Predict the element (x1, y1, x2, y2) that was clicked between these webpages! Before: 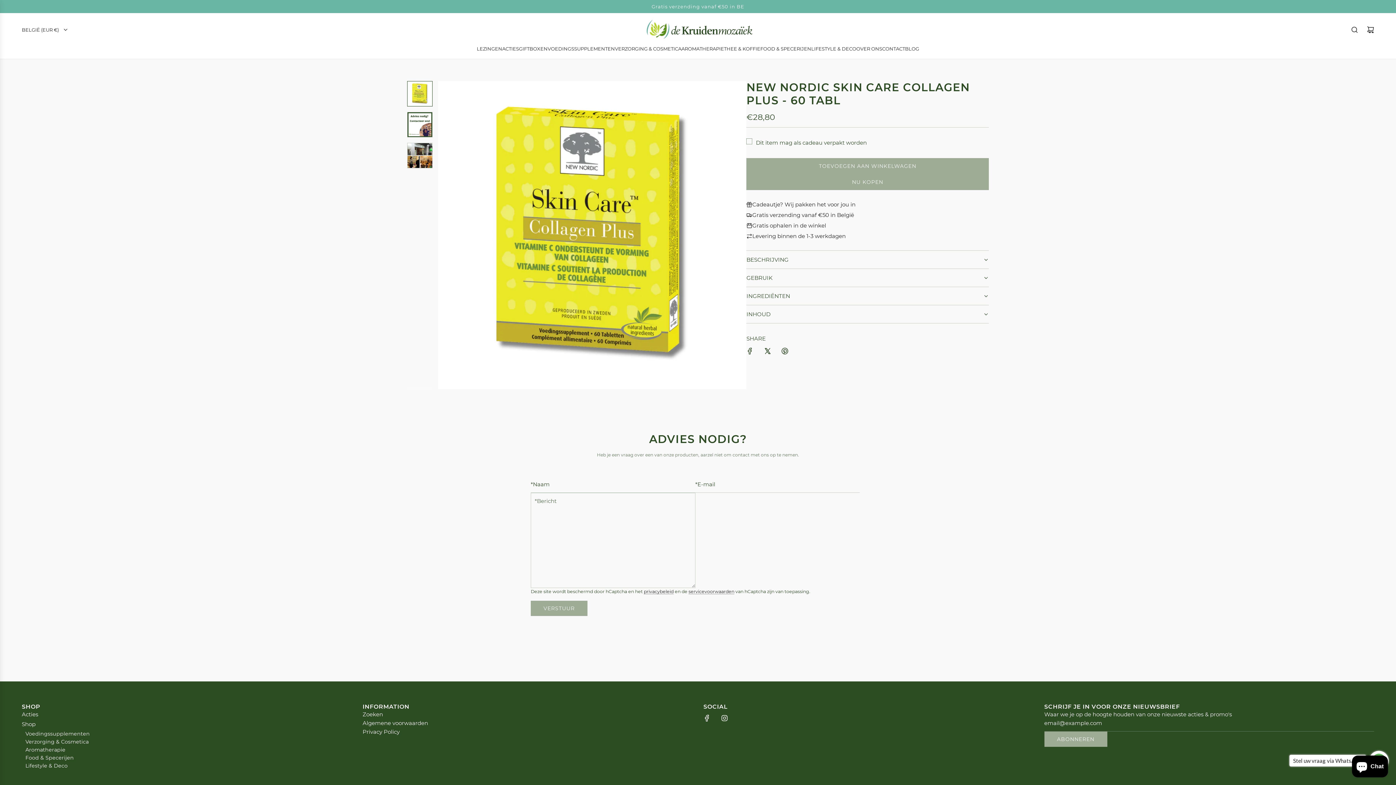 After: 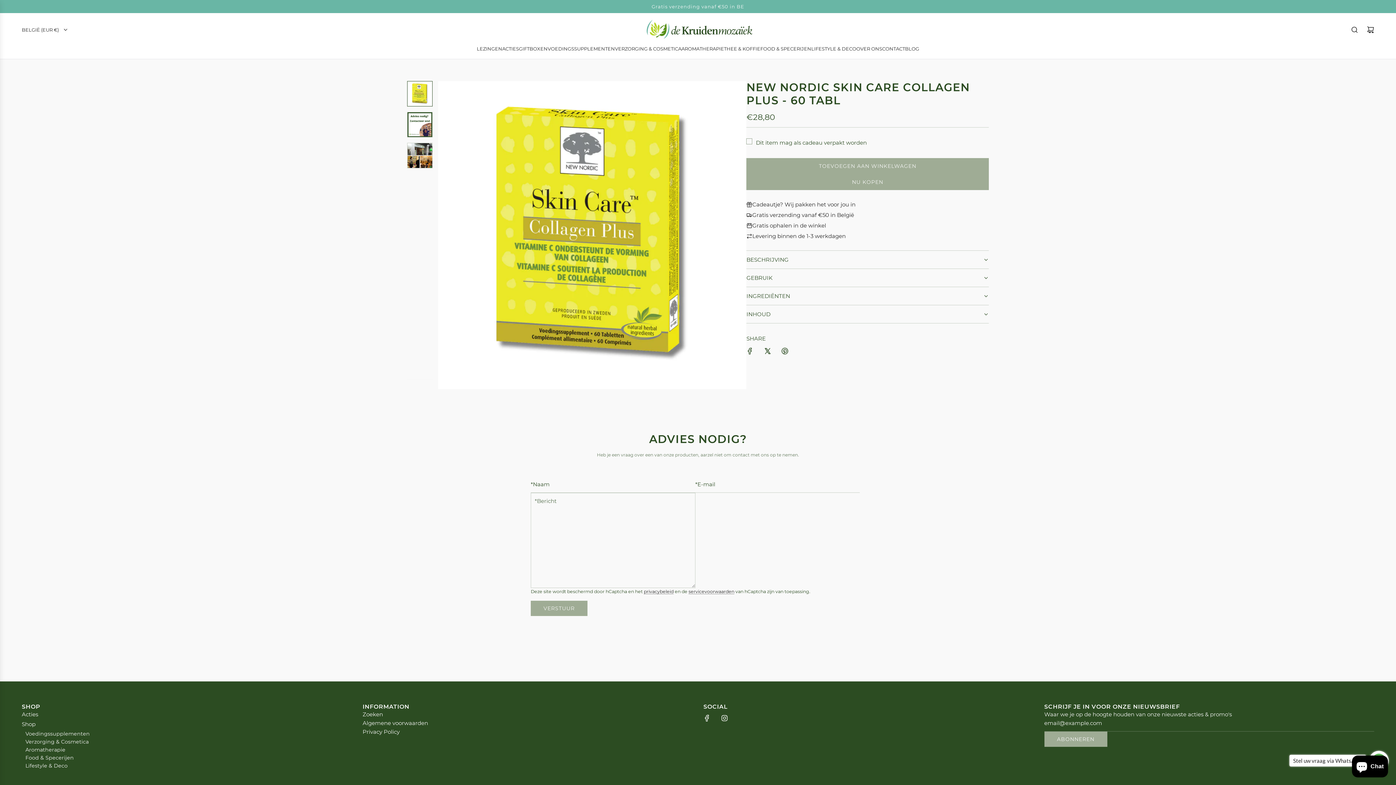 Action: bbox: (699, 710, 715, 726) label: Facebook